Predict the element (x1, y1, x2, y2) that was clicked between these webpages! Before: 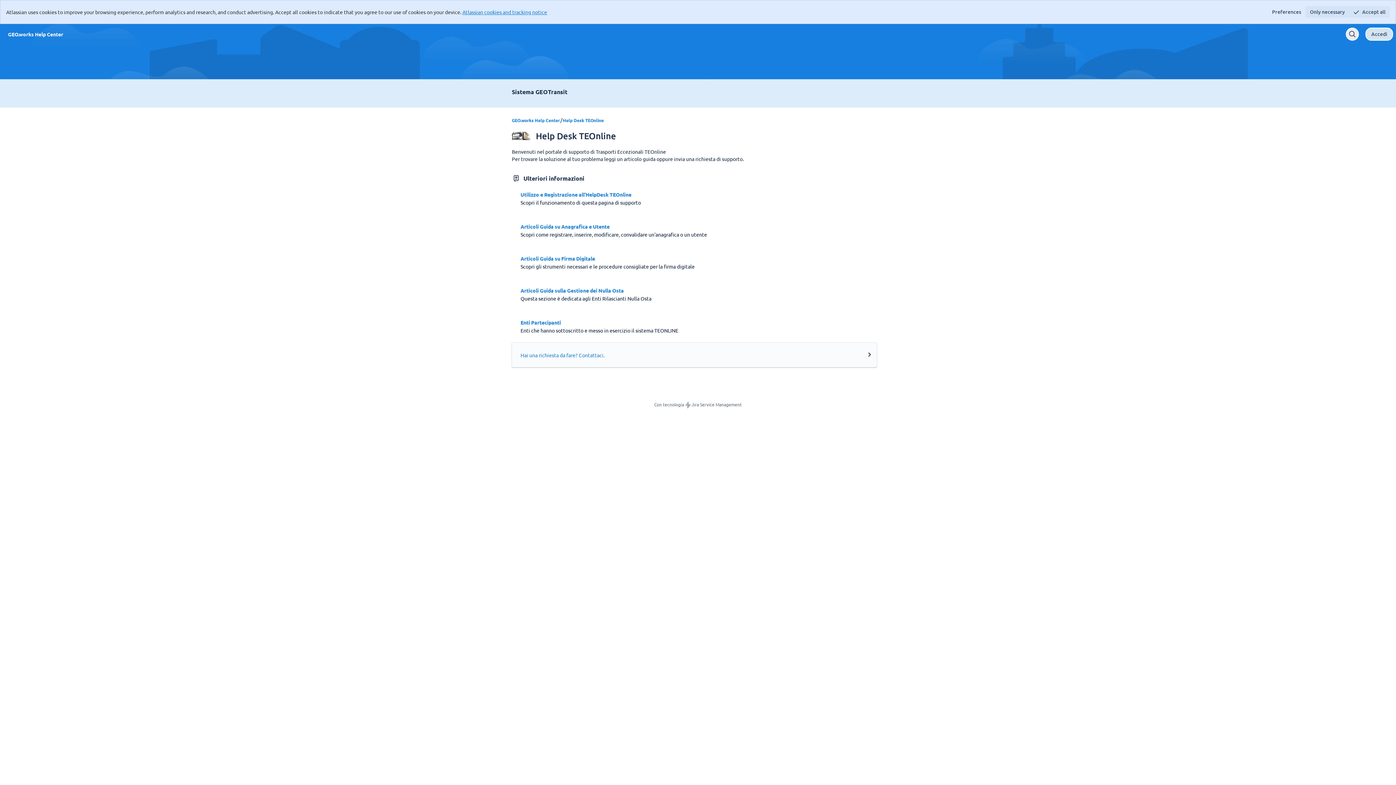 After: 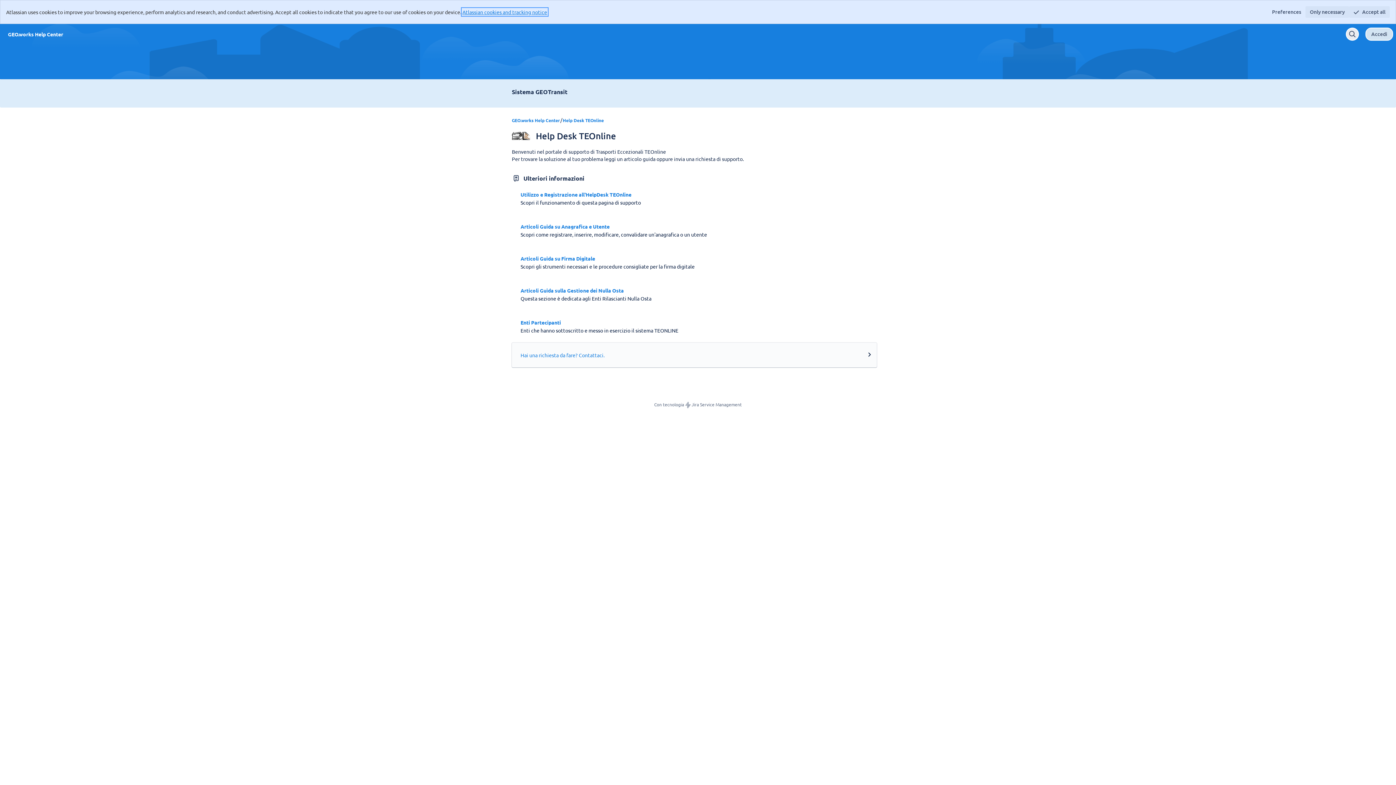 Action: bbox: (462, 8, 547, 15) label: Atlassian cookies and tracking notice
, (opens new window)